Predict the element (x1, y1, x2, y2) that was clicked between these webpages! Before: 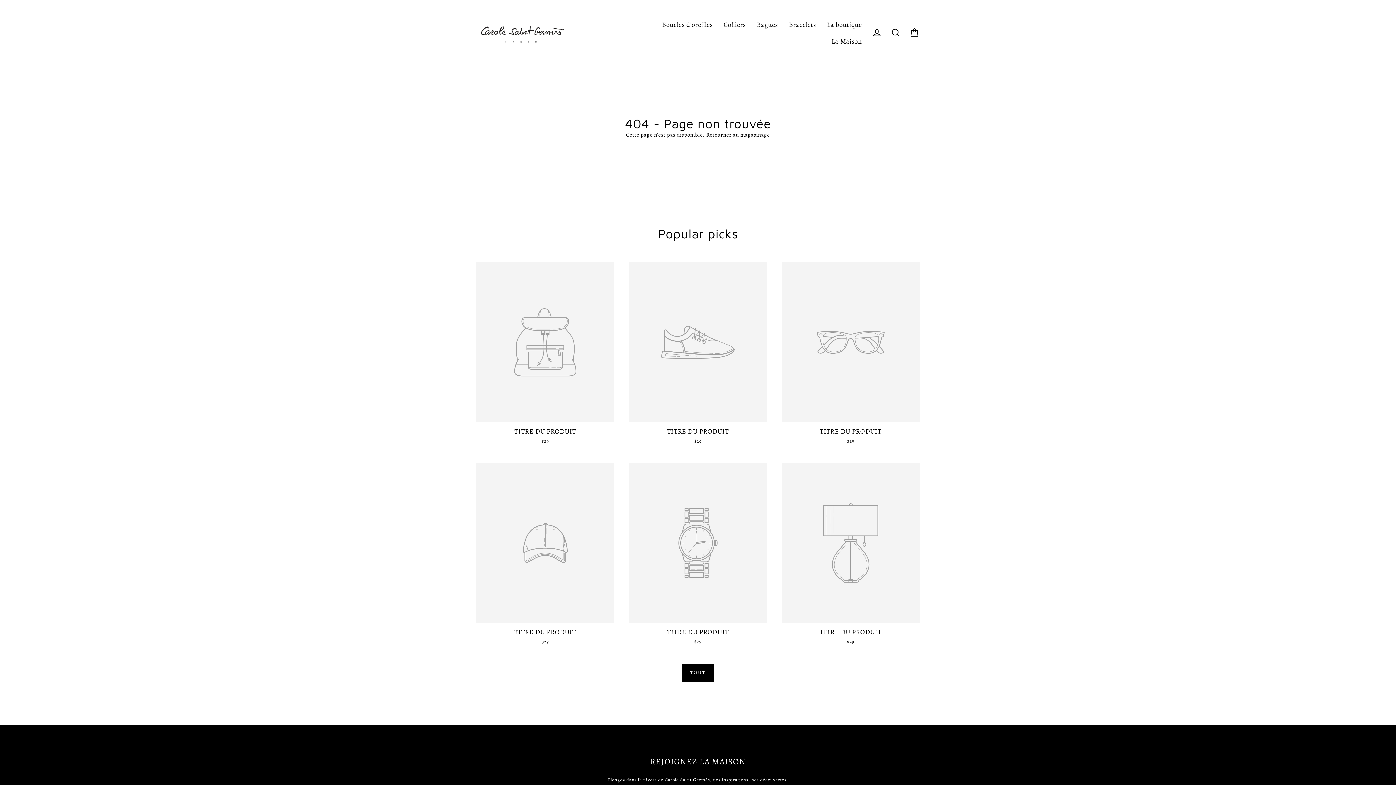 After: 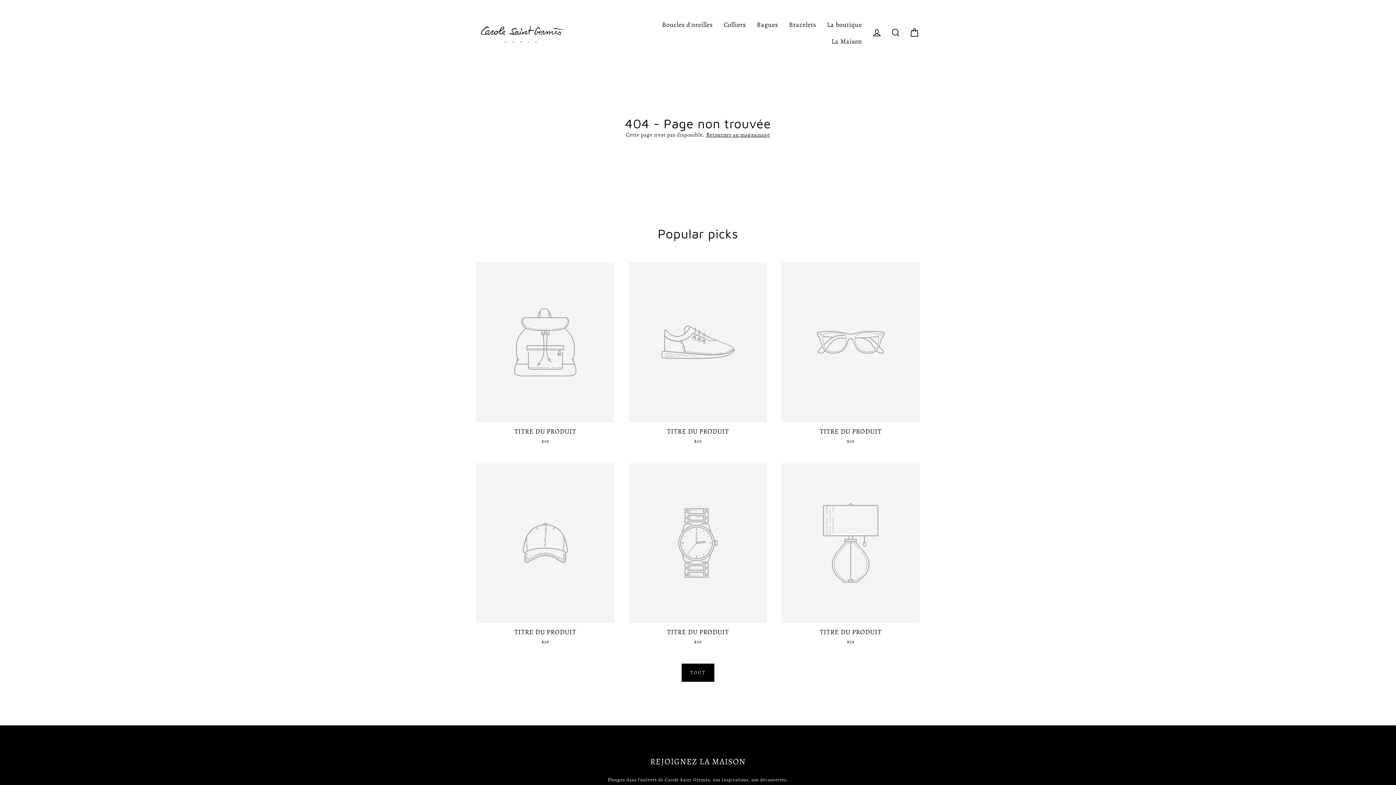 Action: label: TITRE DU PRODUIT
$29 bbox: (781, 463, 919, 649)